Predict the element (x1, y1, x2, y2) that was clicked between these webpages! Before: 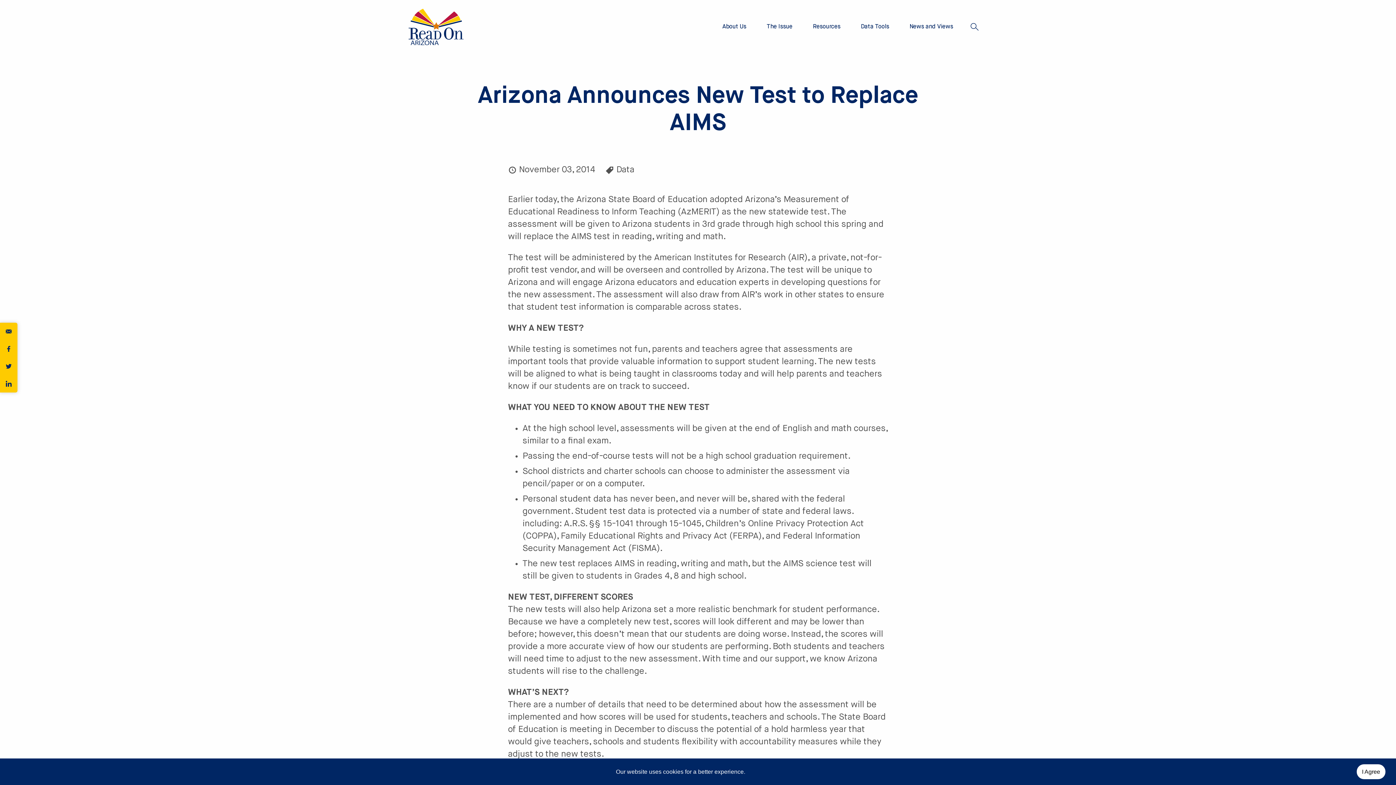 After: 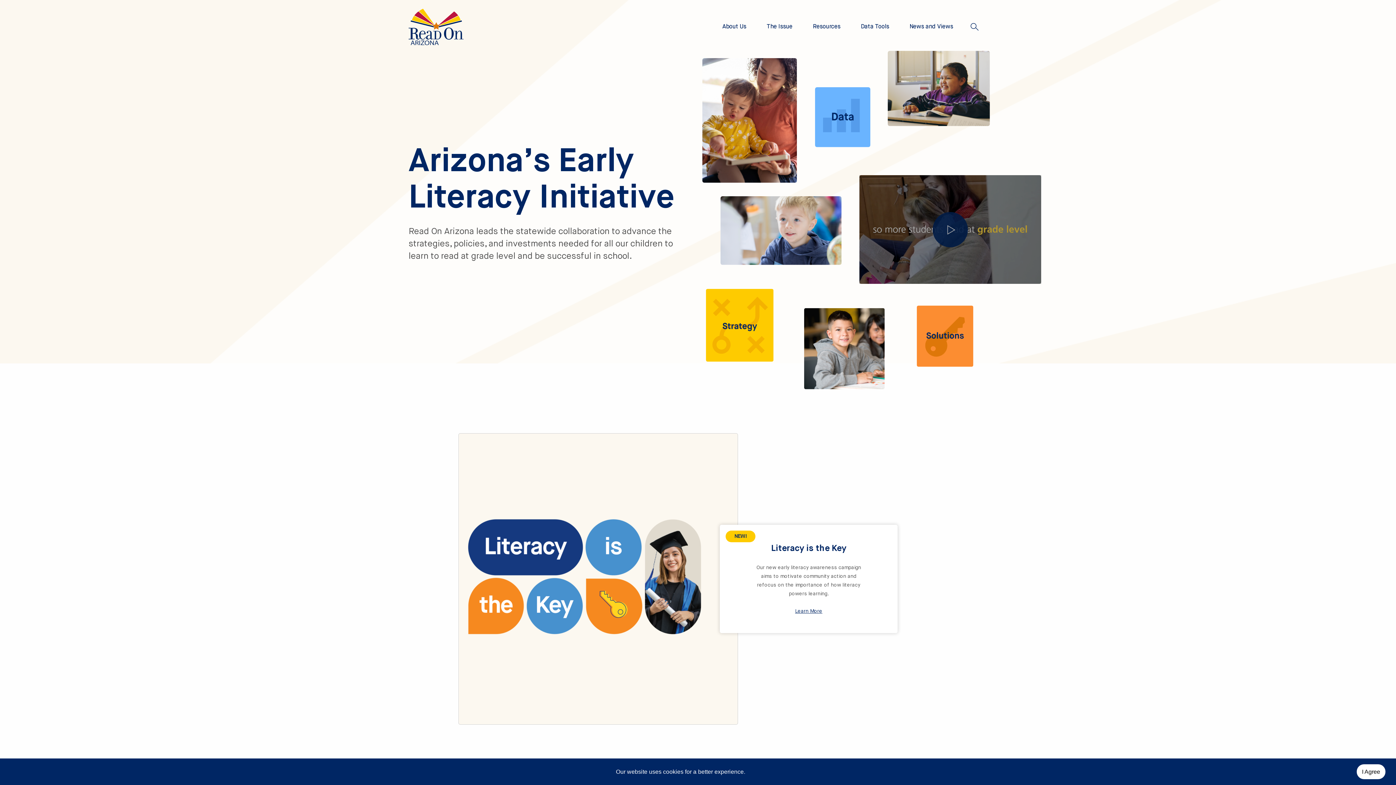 Action: bbox: (408, 8, 463, 44)